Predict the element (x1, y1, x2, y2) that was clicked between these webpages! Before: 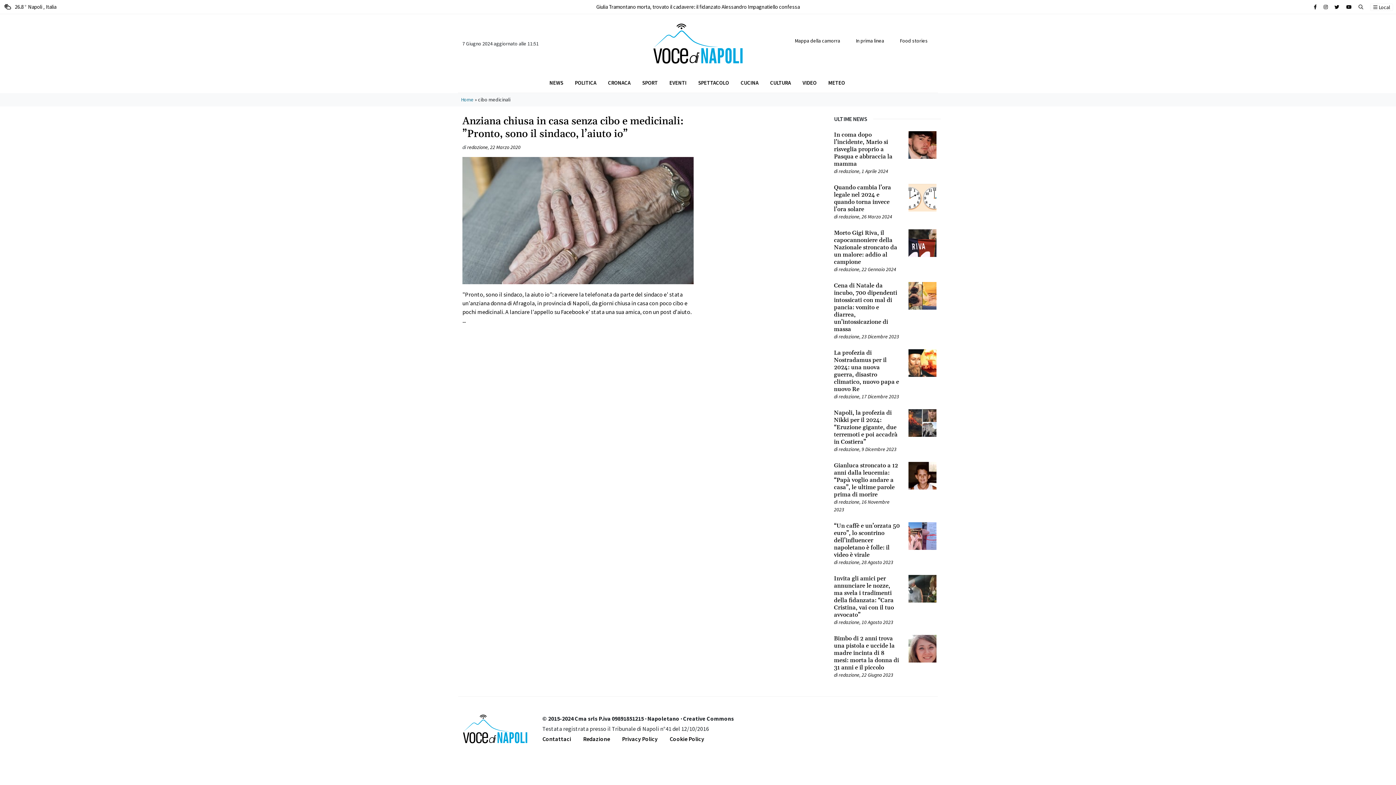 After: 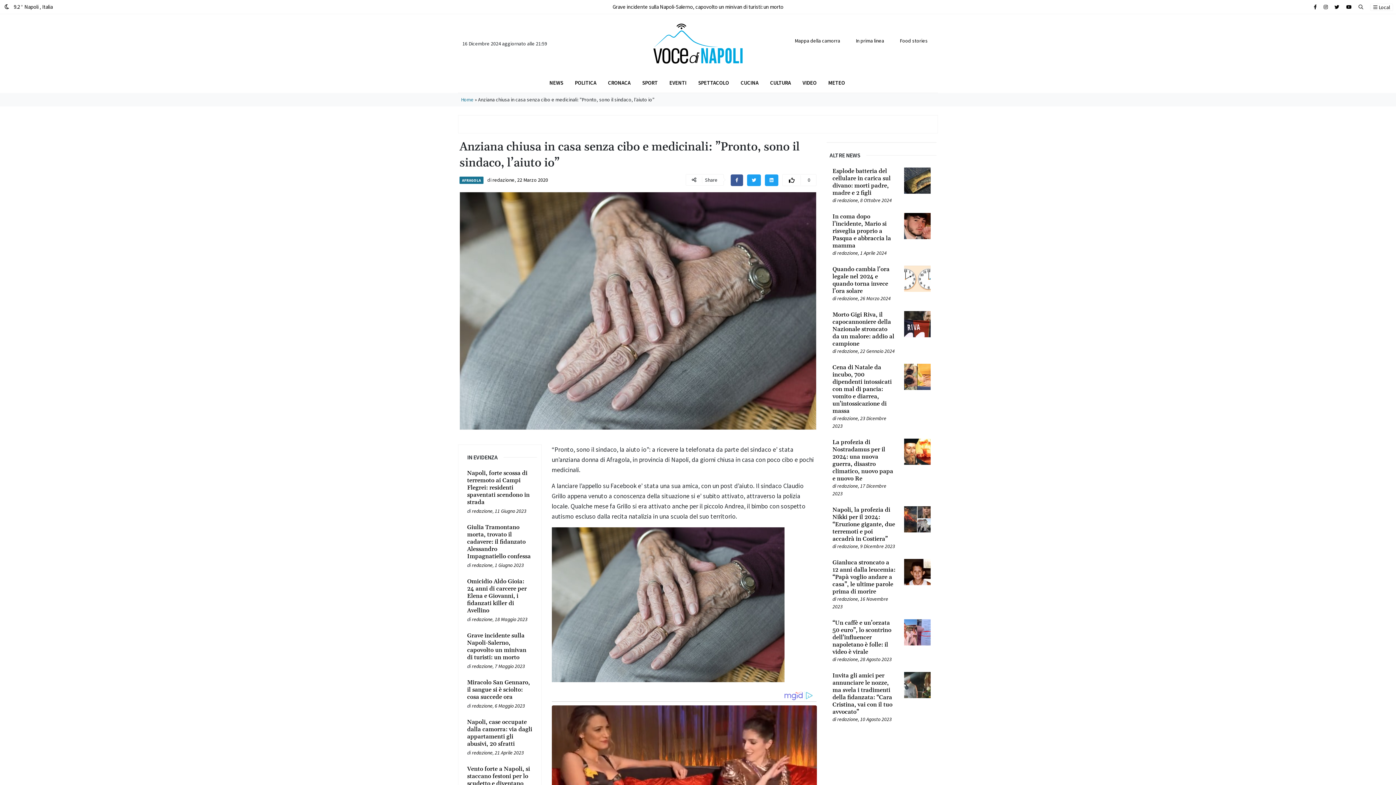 Action: label: Anziana chiusa in casa senza cibo e medicinali: ​”Pronto, sono il sindaco, l’aiuto io” bbox: (462, 114, 686, 140)